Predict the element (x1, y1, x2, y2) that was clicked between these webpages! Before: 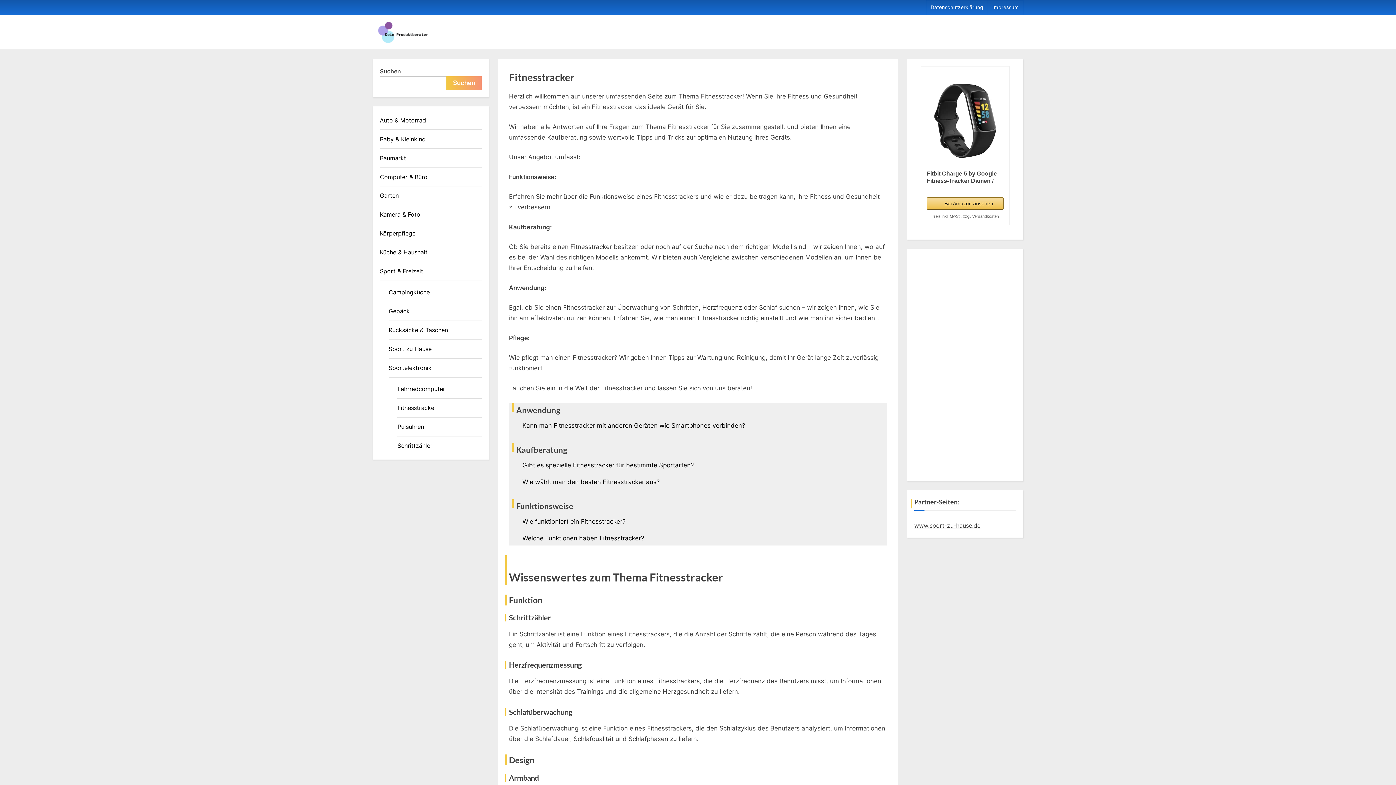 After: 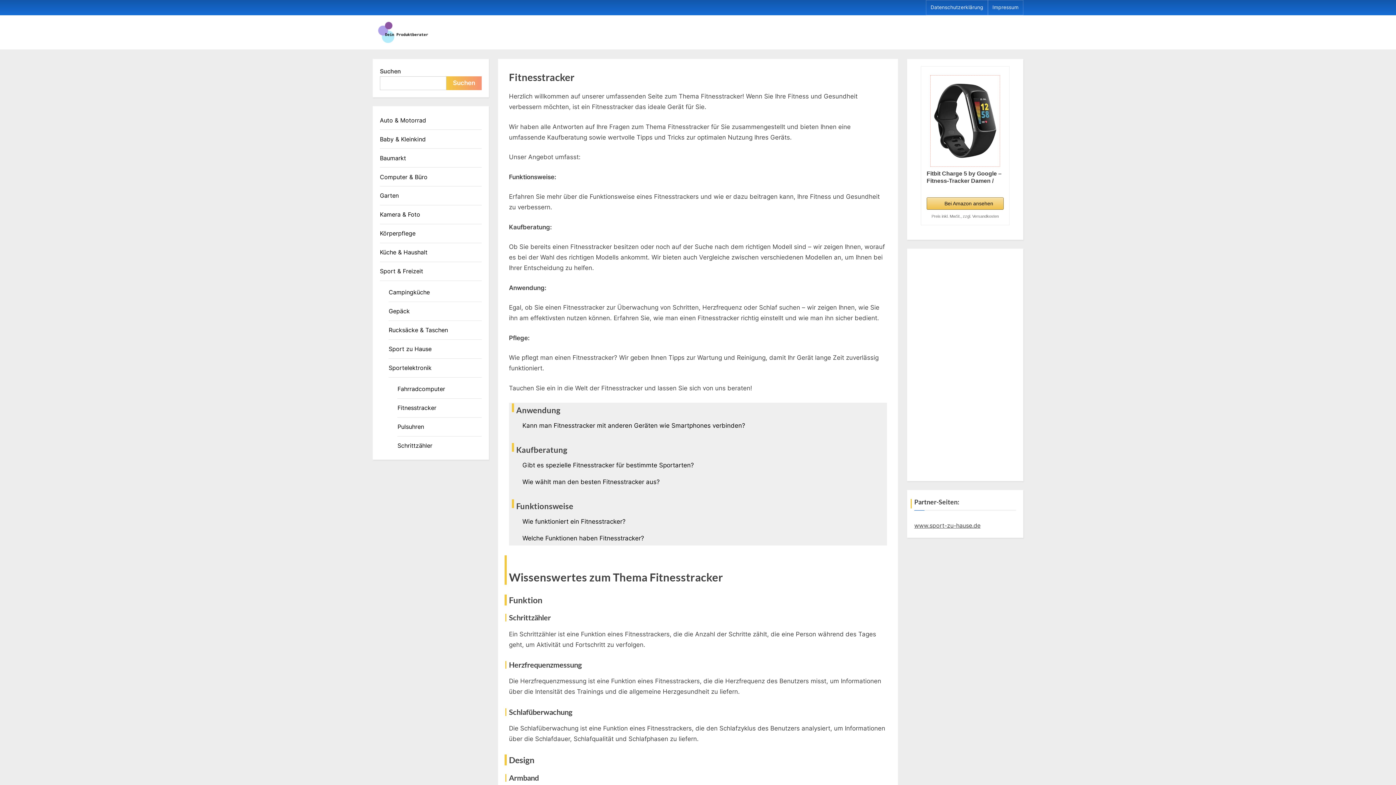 Action: bbox: (930, 75, 1000, 166)